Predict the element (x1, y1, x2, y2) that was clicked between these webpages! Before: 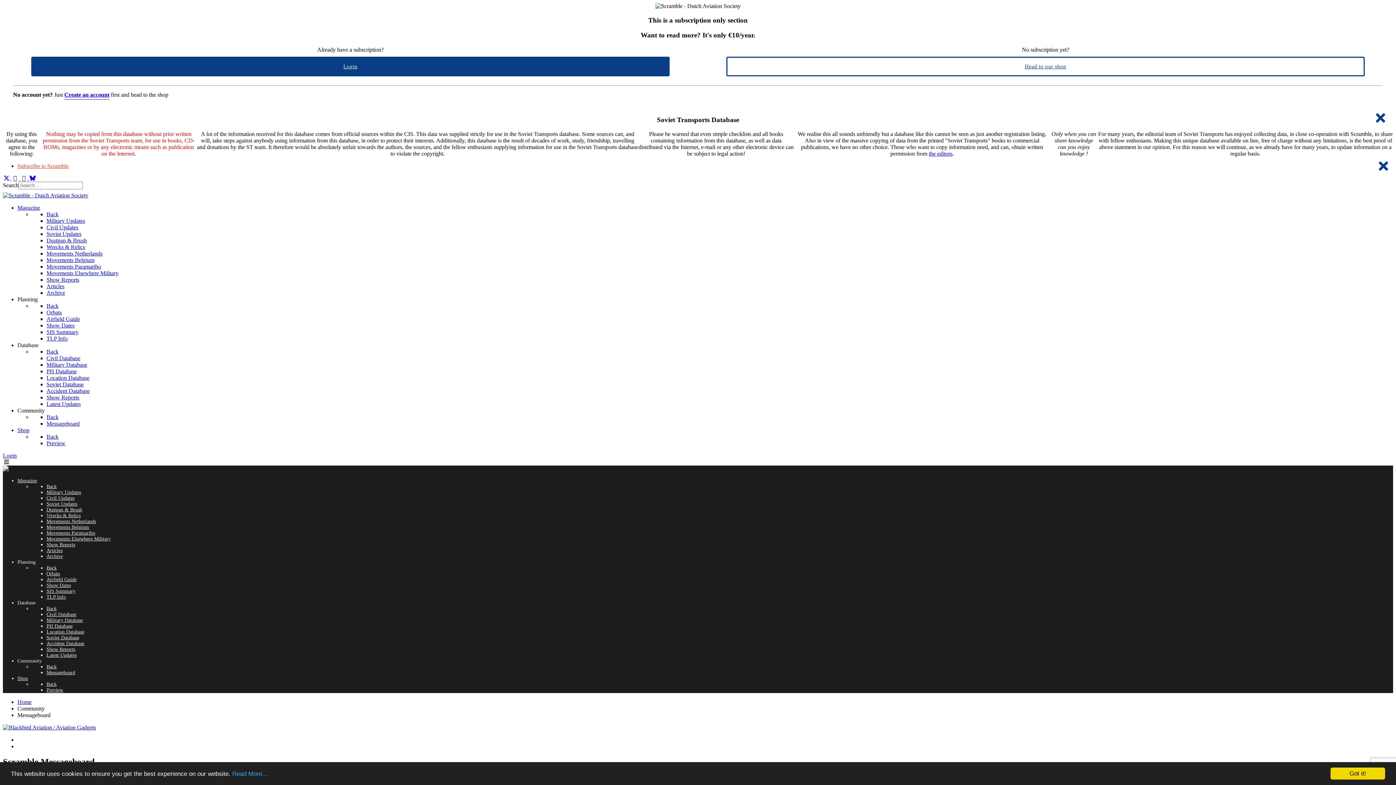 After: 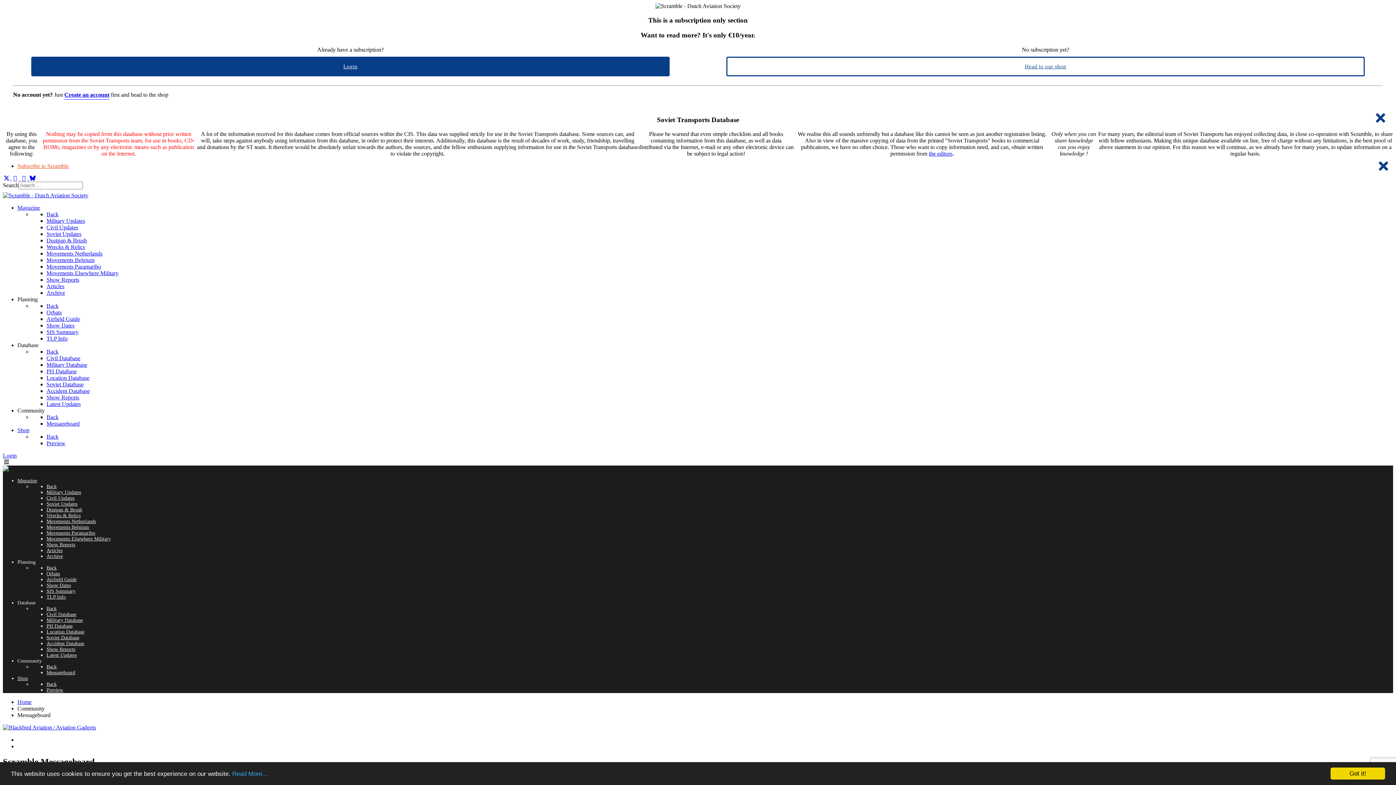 Action: bbox: (11, 175, 20, 181) label:  